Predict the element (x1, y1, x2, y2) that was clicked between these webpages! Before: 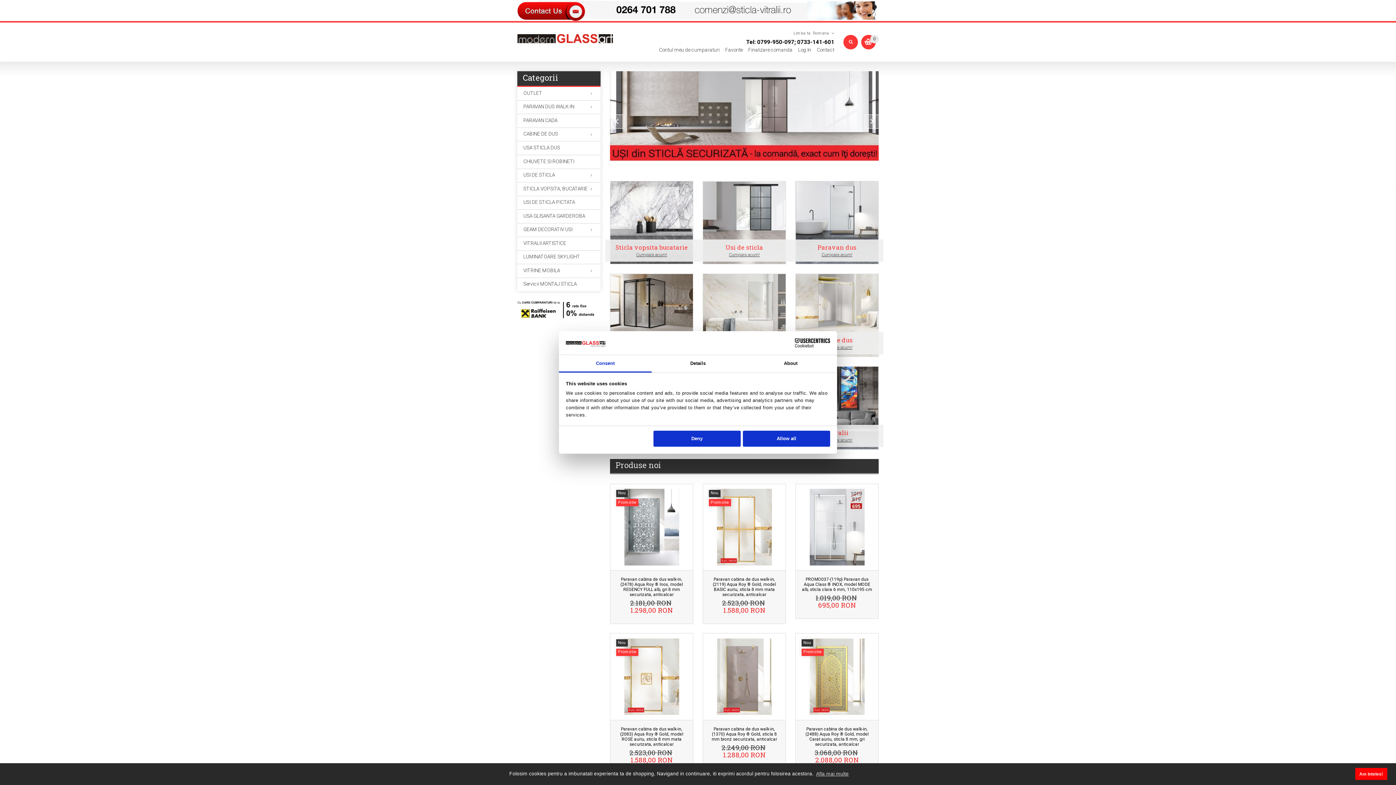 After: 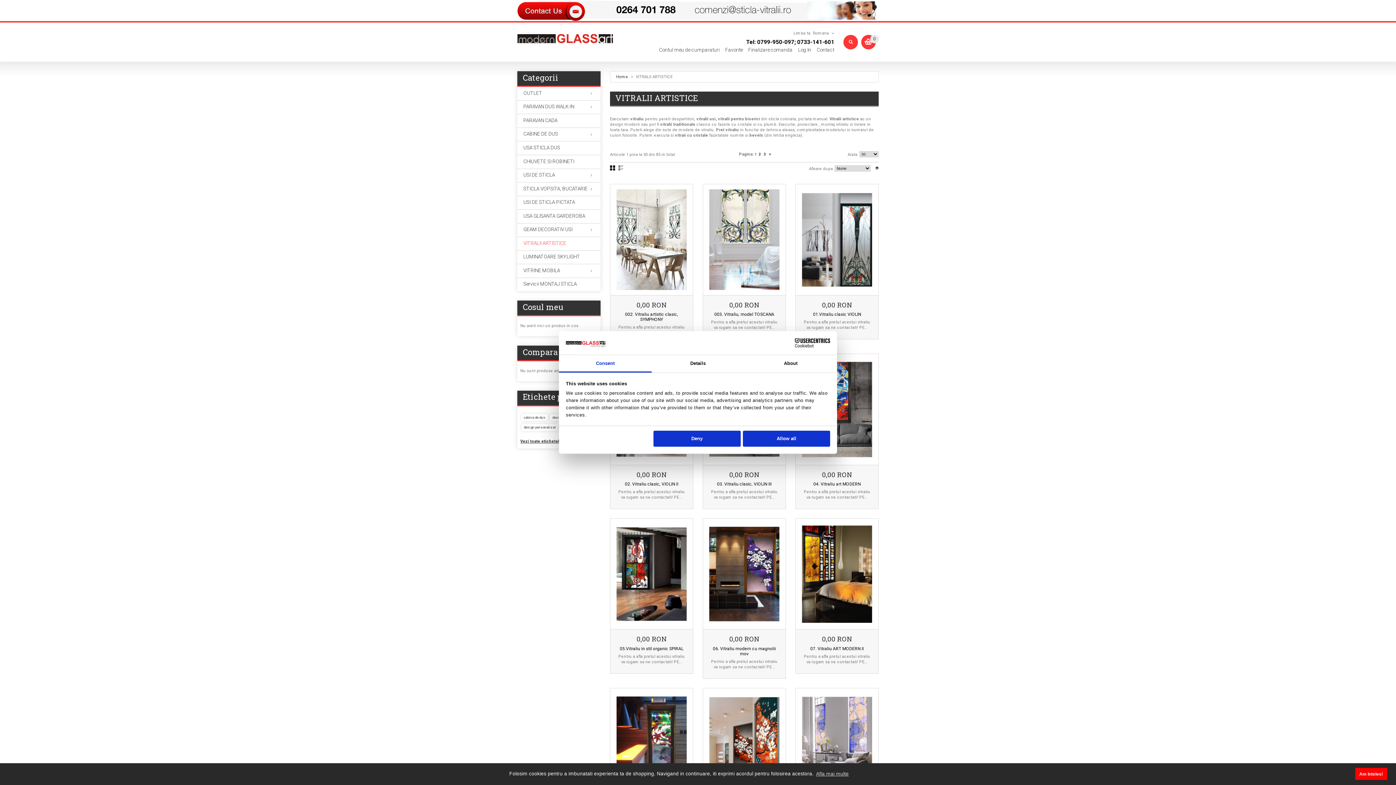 Action: bbox: (717, 83, 1034, 202)